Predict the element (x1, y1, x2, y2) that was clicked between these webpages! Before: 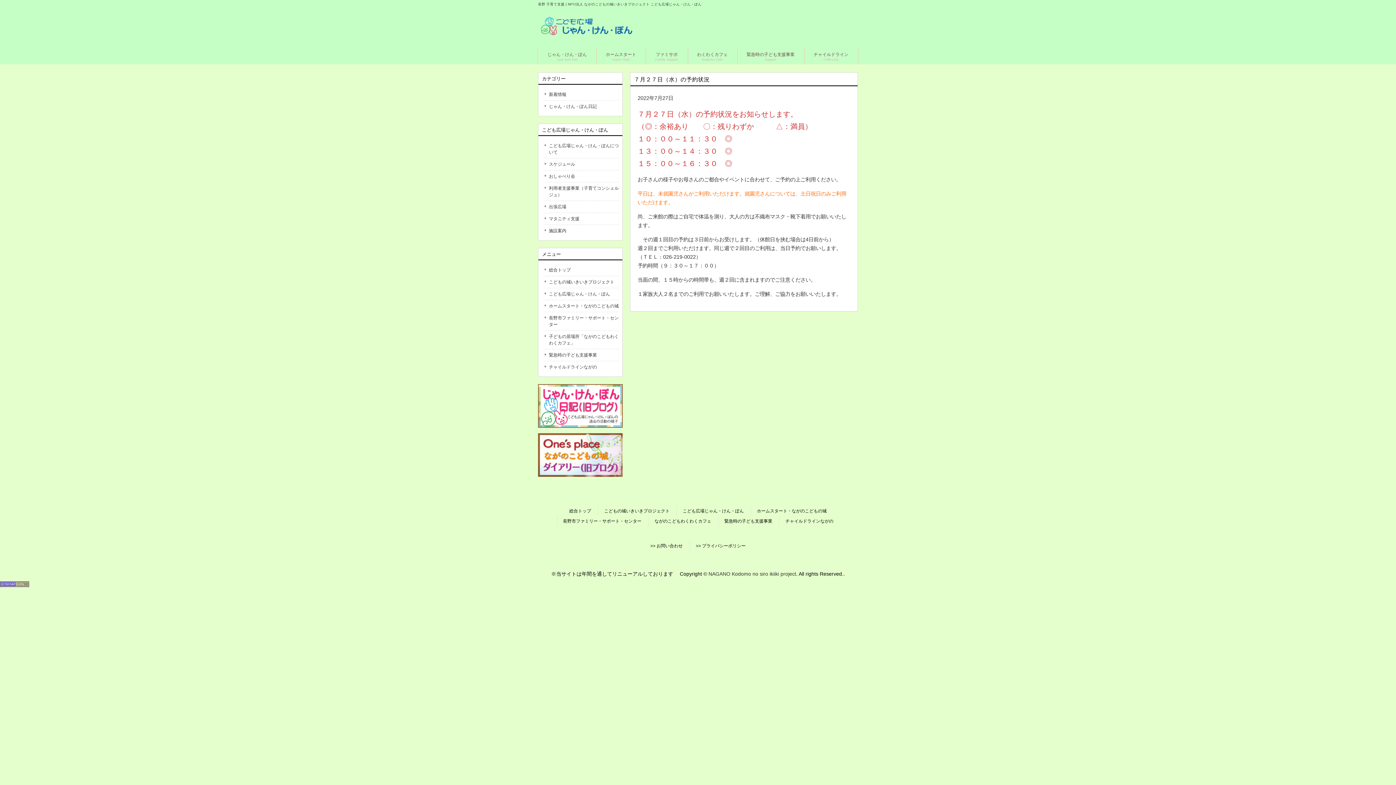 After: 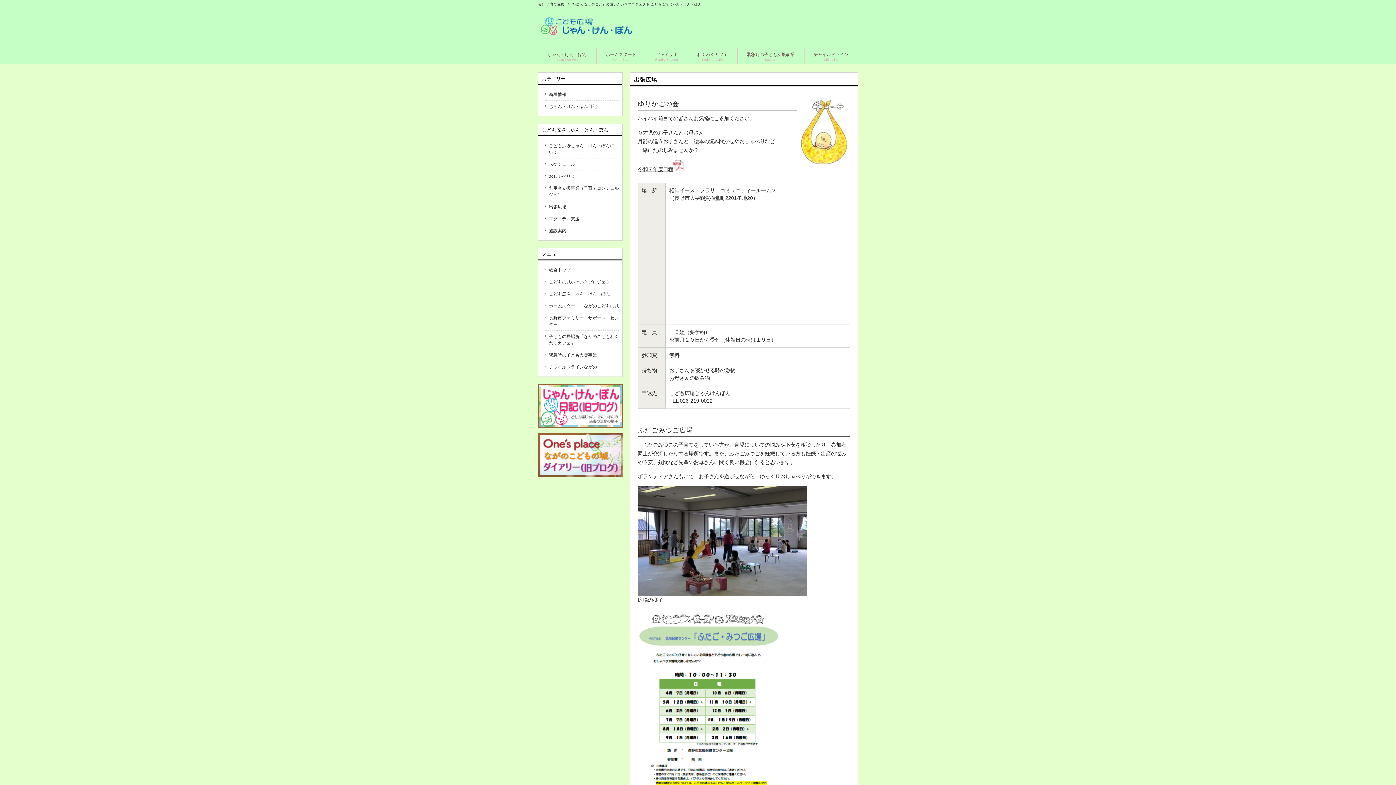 Action: bbox: (544, 201, 618, 213) label: 出張広場